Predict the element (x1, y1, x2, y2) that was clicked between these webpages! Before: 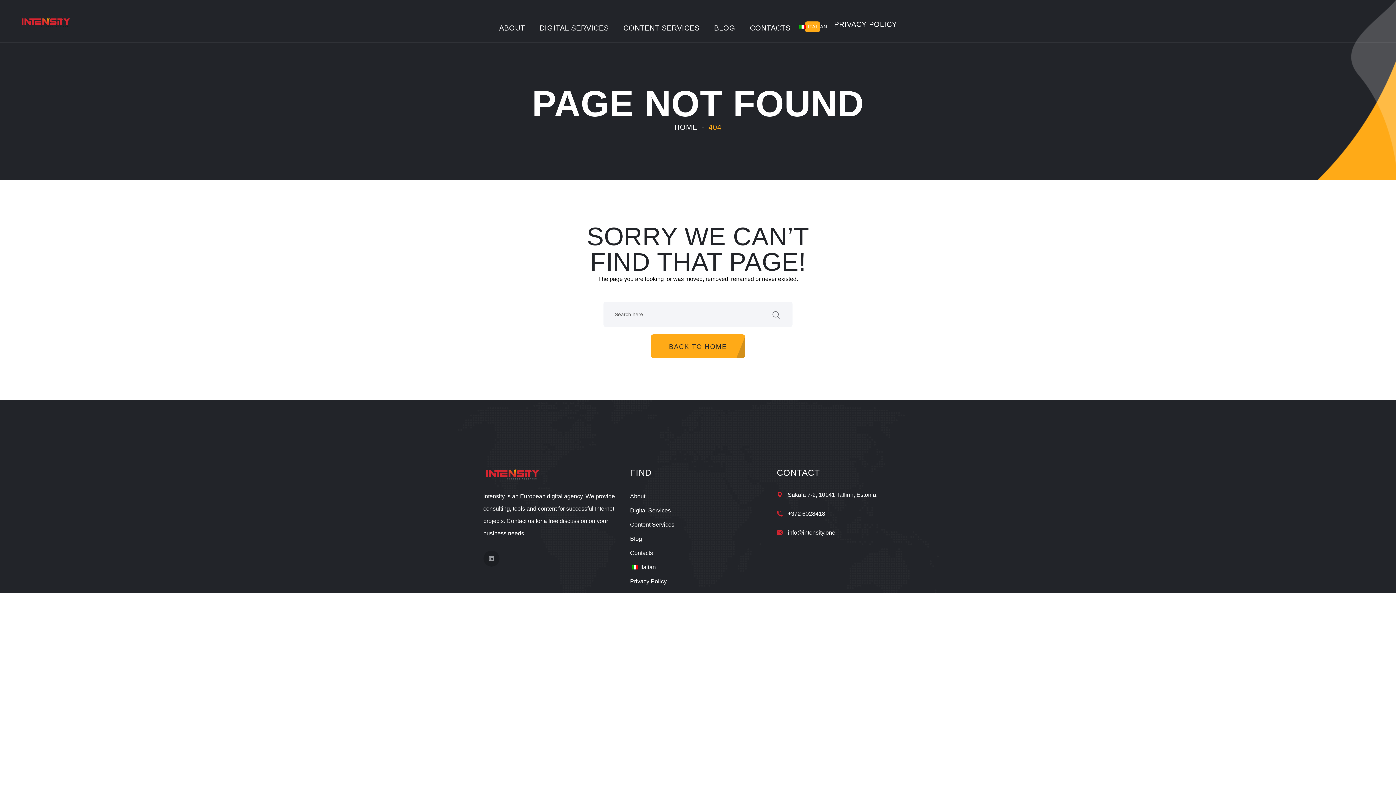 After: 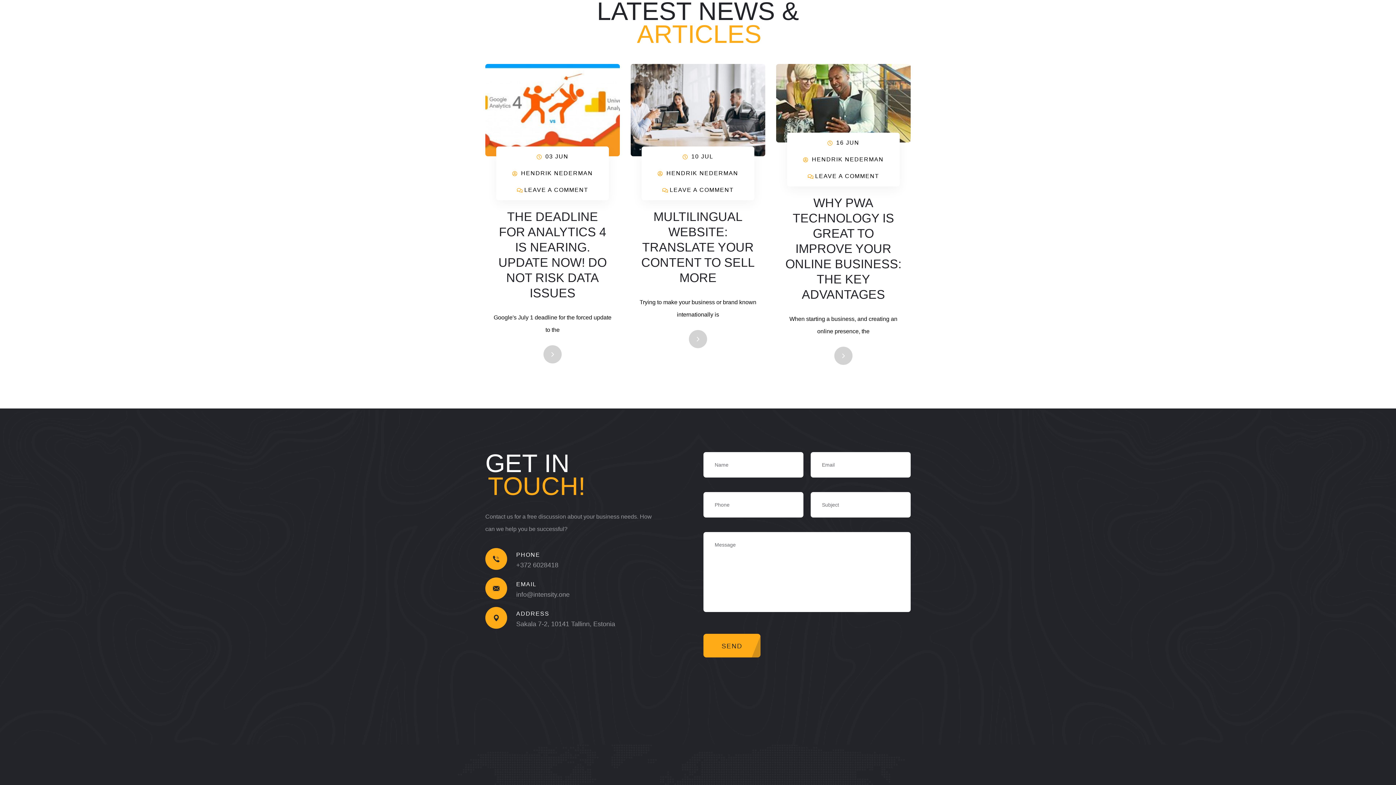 Action: label: BLOG bbox: (714, 18, 735, 37)